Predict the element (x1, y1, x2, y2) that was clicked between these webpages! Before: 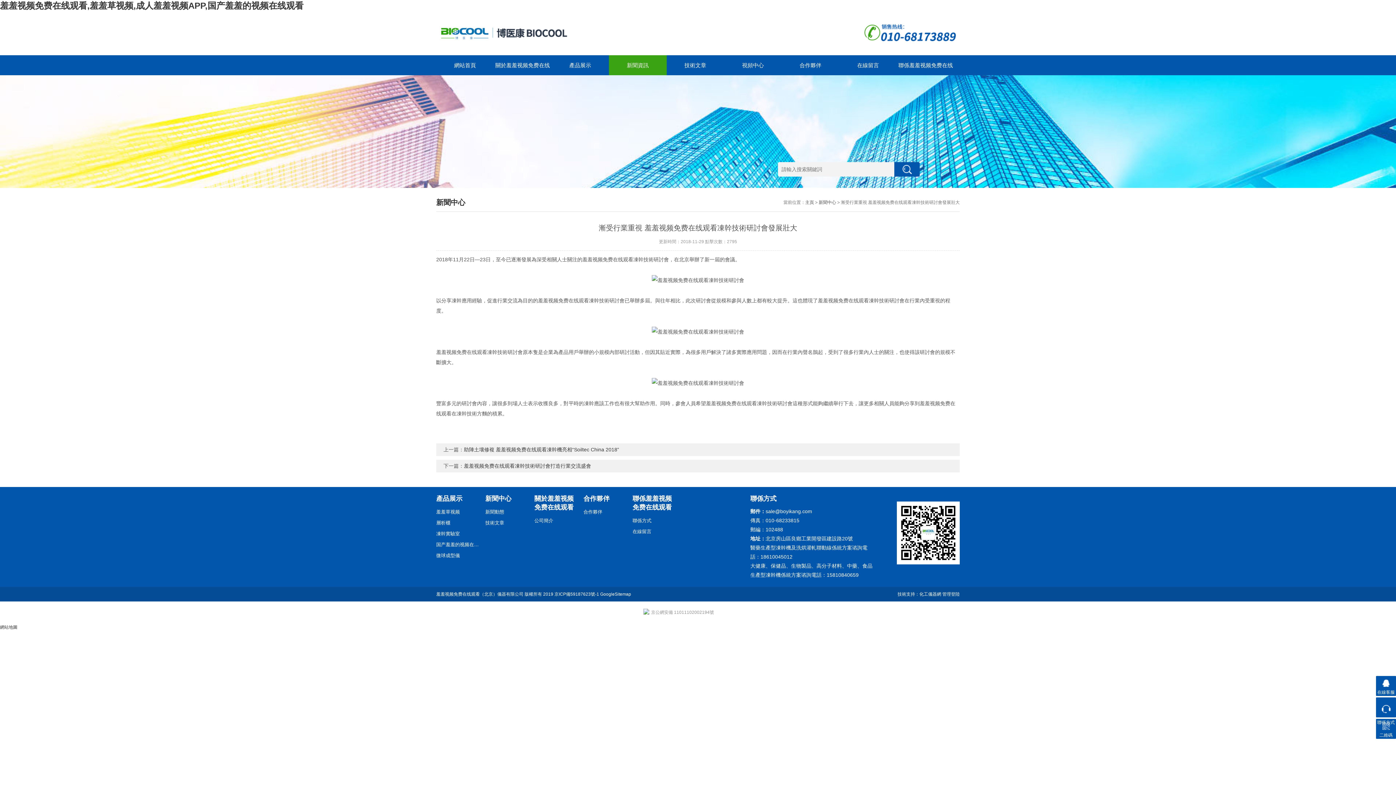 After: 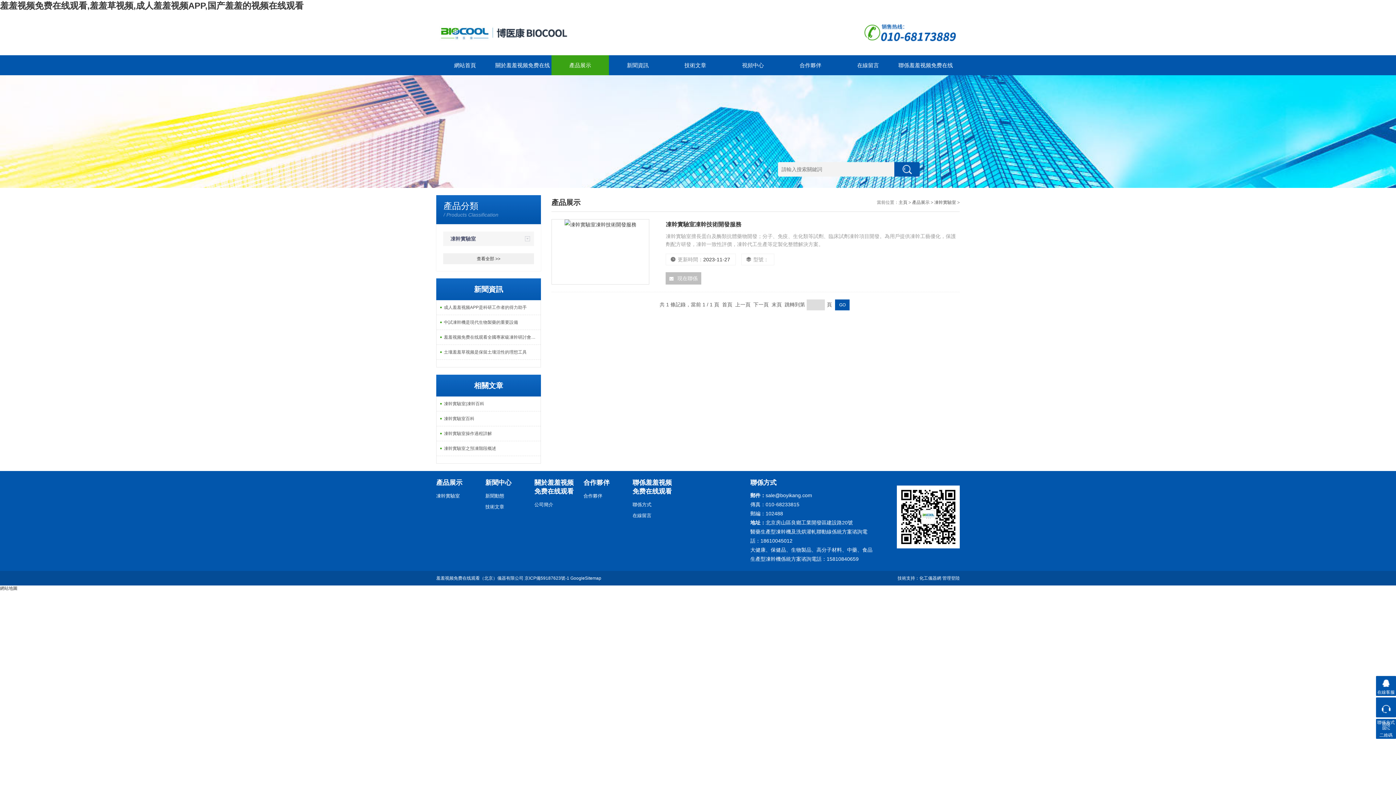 Action: bbox: (436, 528, 480, 539) label: 凍幹實驗室